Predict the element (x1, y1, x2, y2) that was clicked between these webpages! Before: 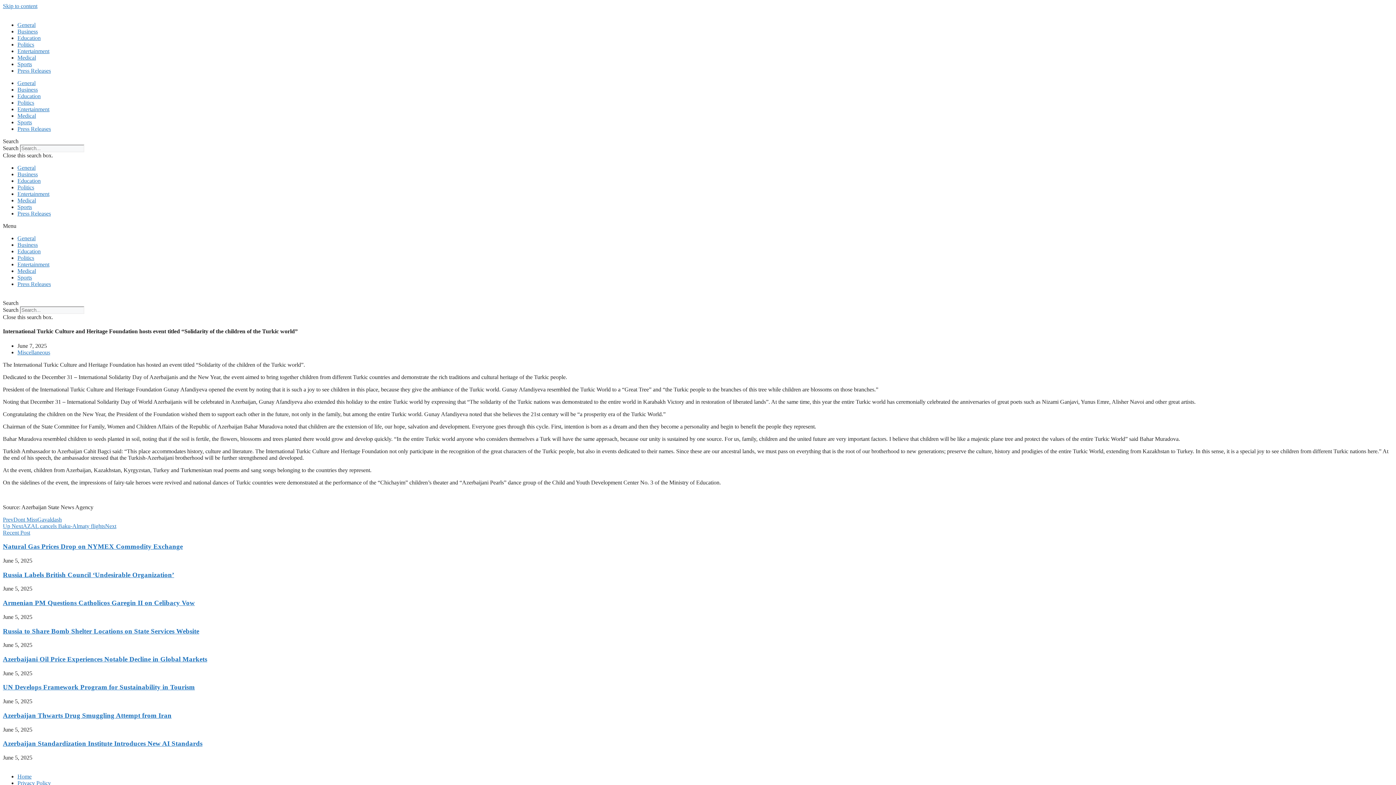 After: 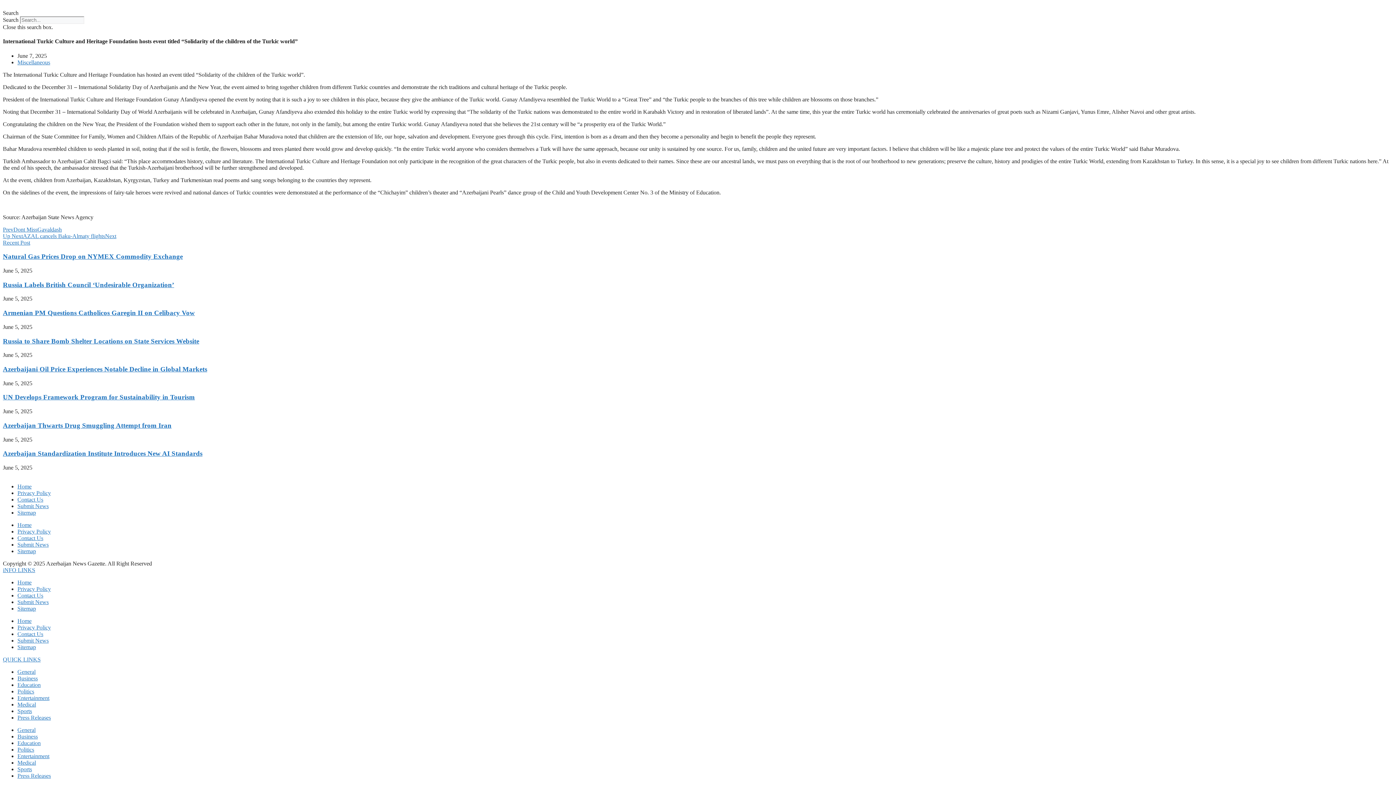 Action: label: Skip to content bbox: (2, 2, 37, 9)